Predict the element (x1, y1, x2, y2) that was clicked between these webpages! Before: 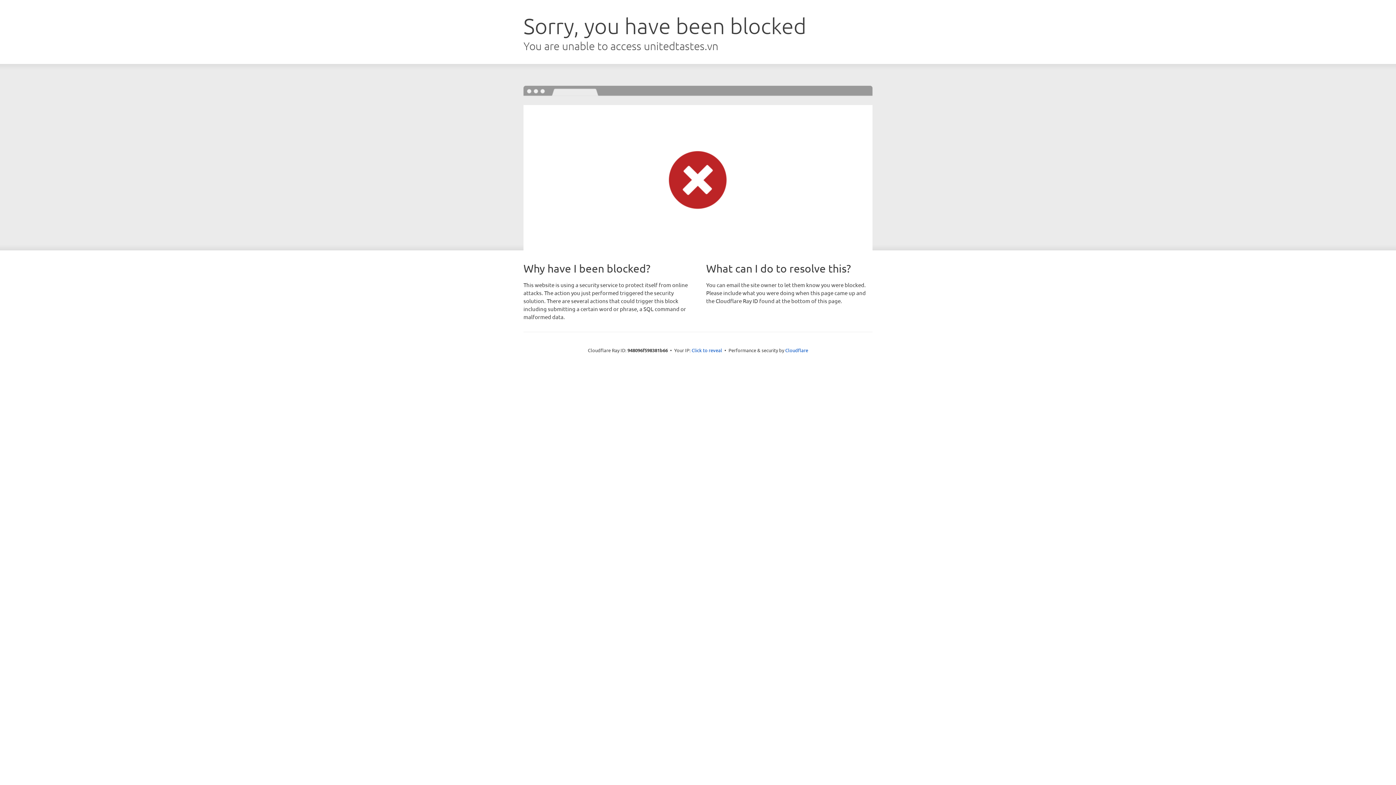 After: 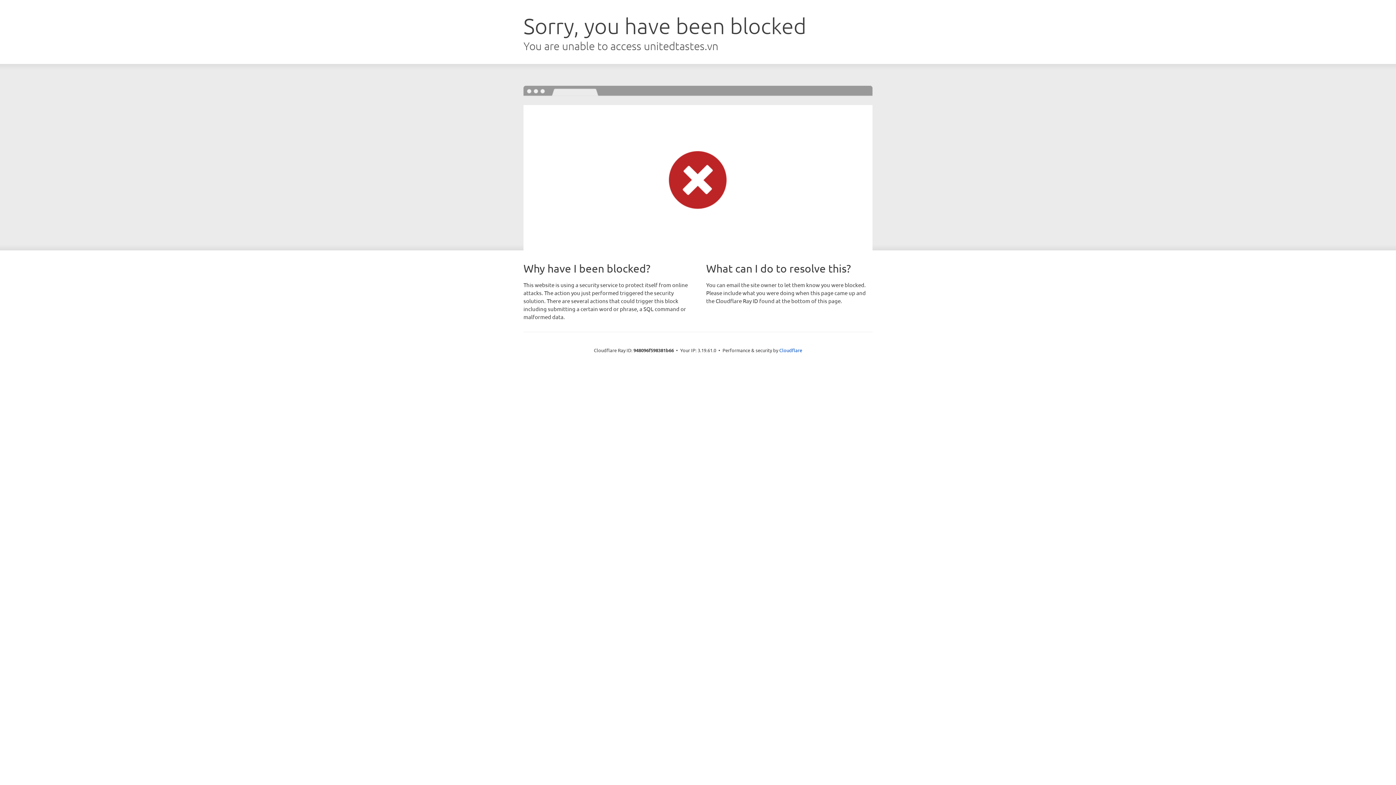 Action: label: Click to reveal bbox: (691, 346, 722, 353)